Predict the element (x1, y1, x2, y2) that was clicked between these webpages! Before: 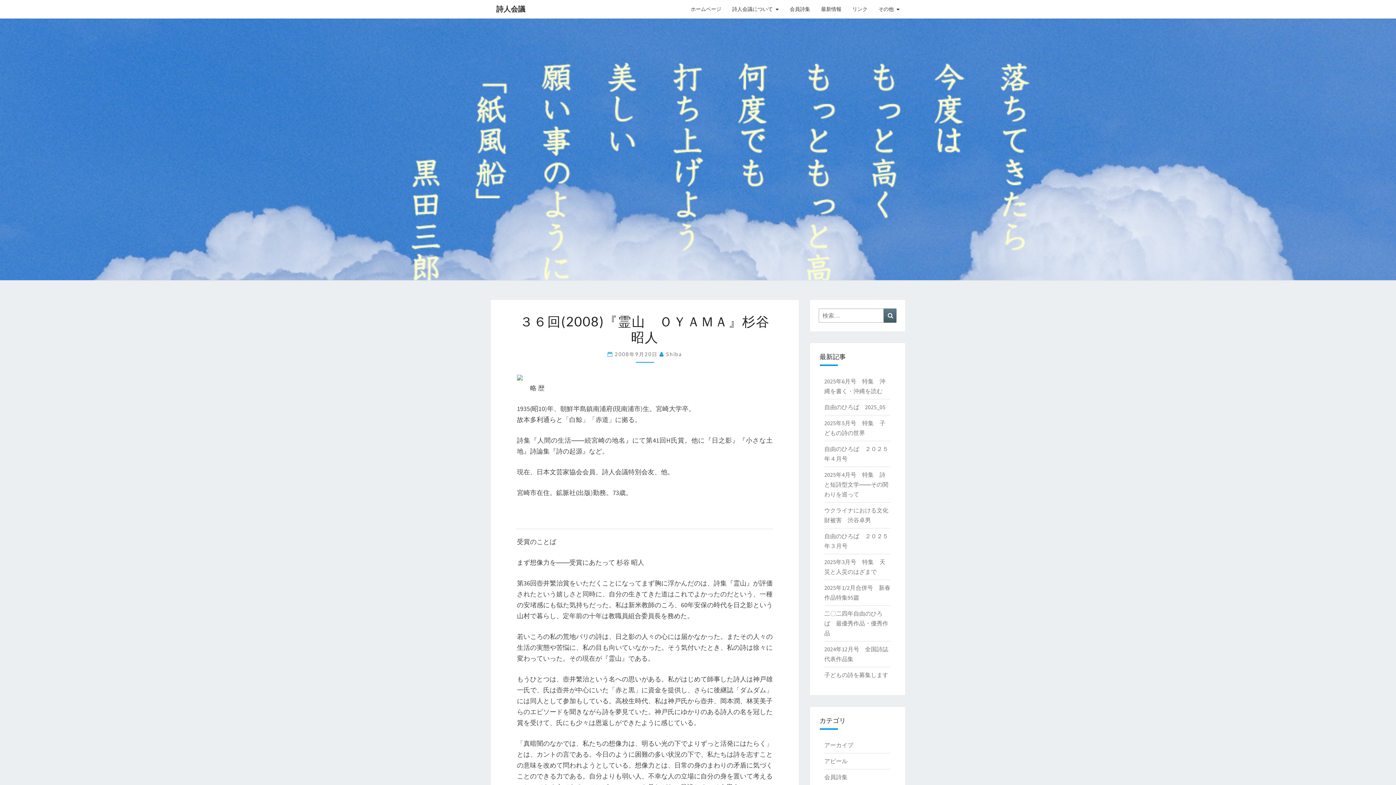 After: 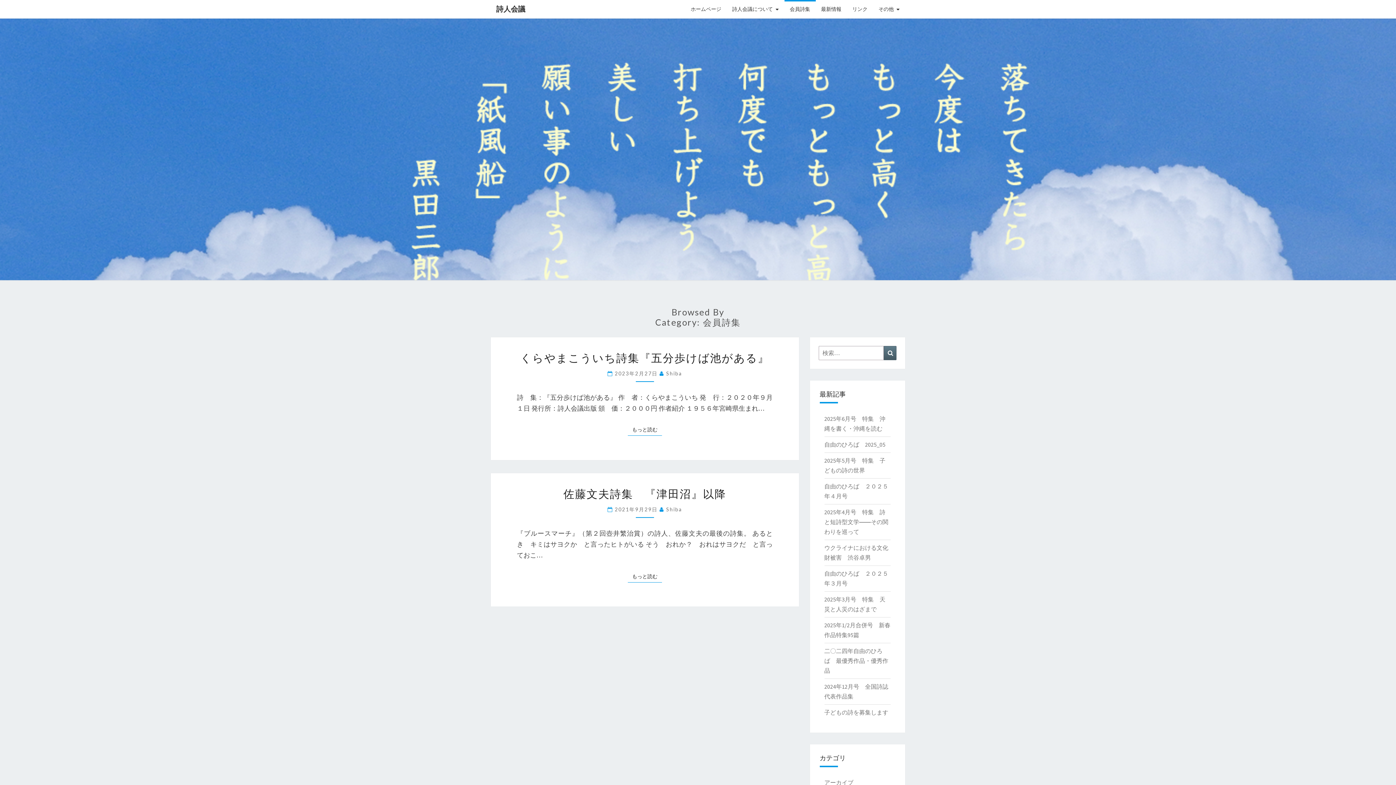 Action: bbox: (784, 0, 815, 18) label: 会員詩集